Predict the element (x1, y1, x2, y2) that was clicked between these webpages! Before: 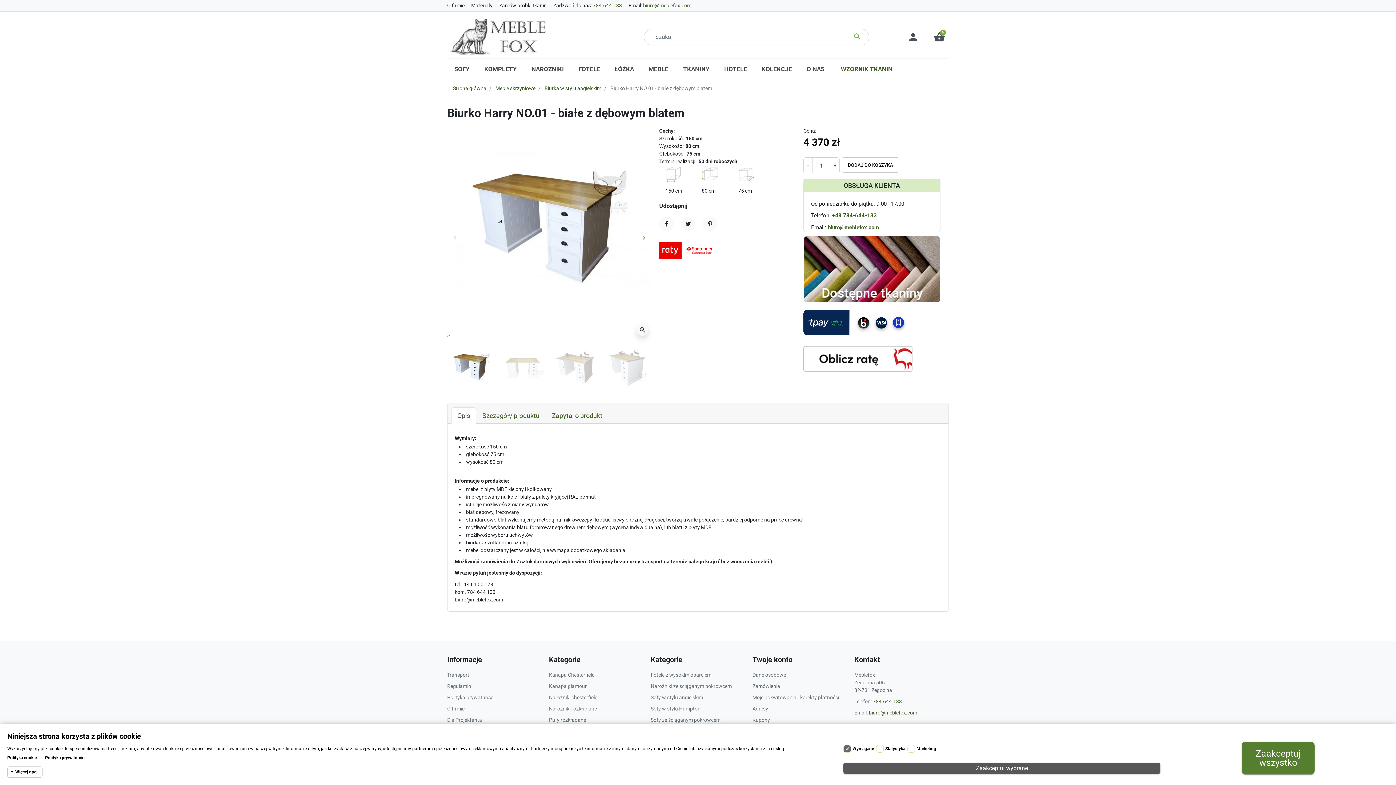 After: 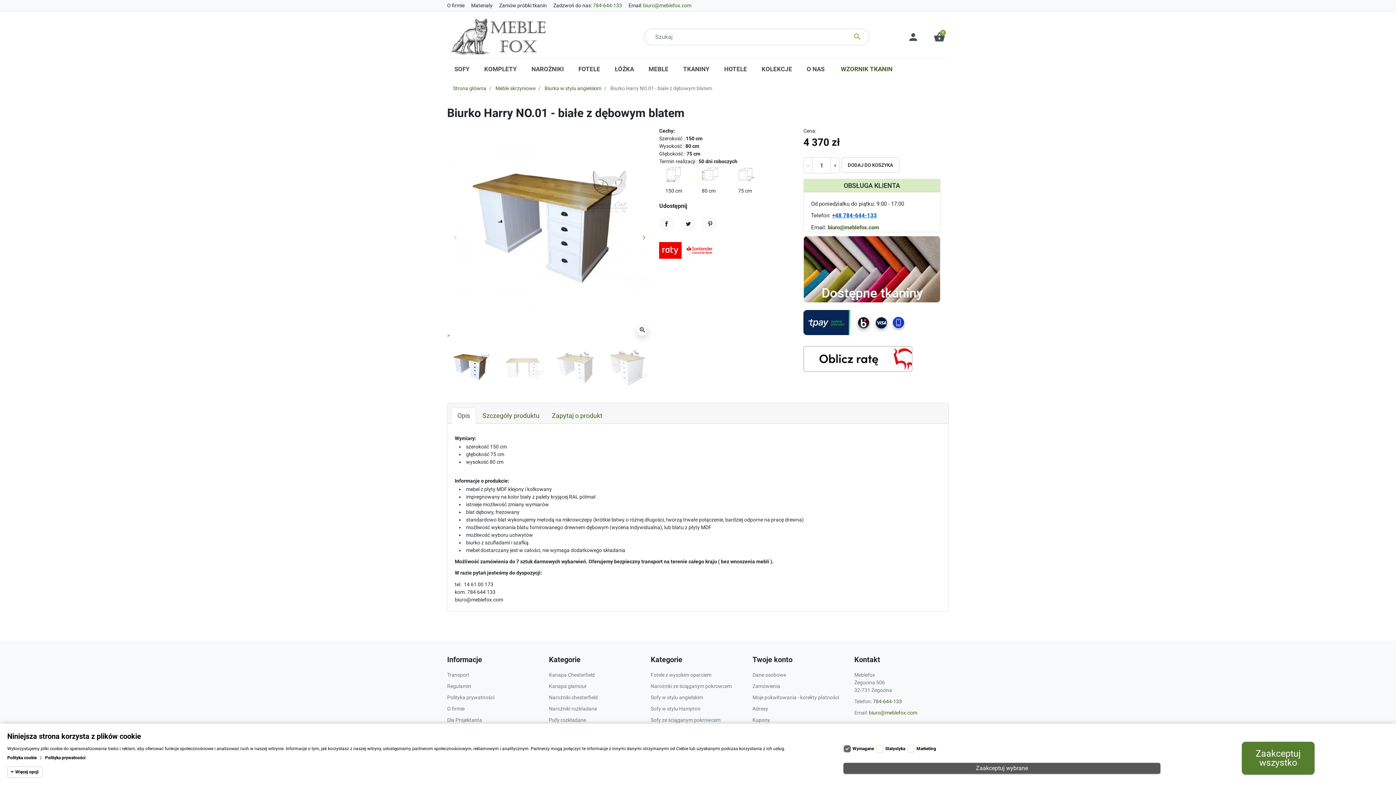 Action: bbox: (832, 212, 877, 218) label: +48 784-644-133